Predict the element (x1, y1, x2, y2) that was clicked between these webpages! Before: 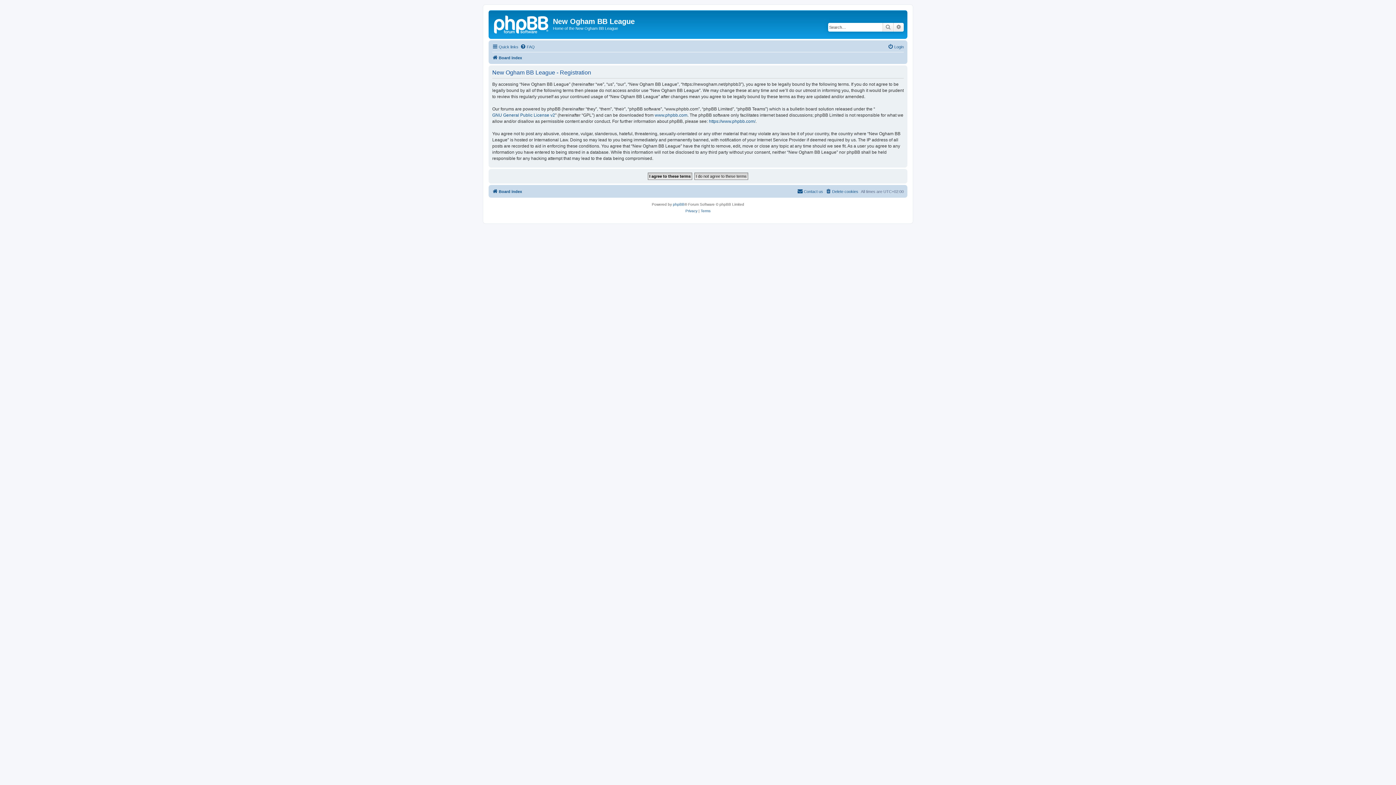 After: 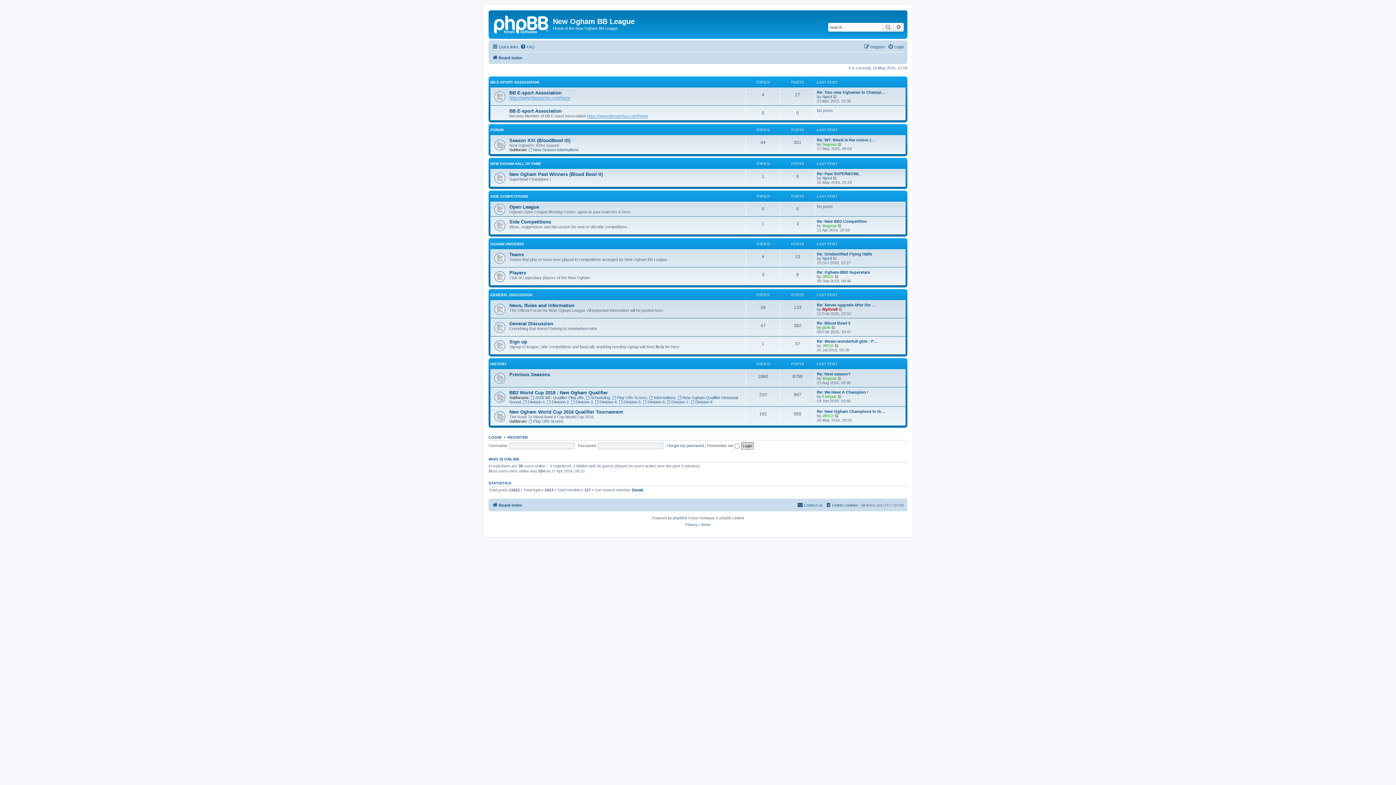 Action: label: Board index bbox: (492, 187, 522, 195)